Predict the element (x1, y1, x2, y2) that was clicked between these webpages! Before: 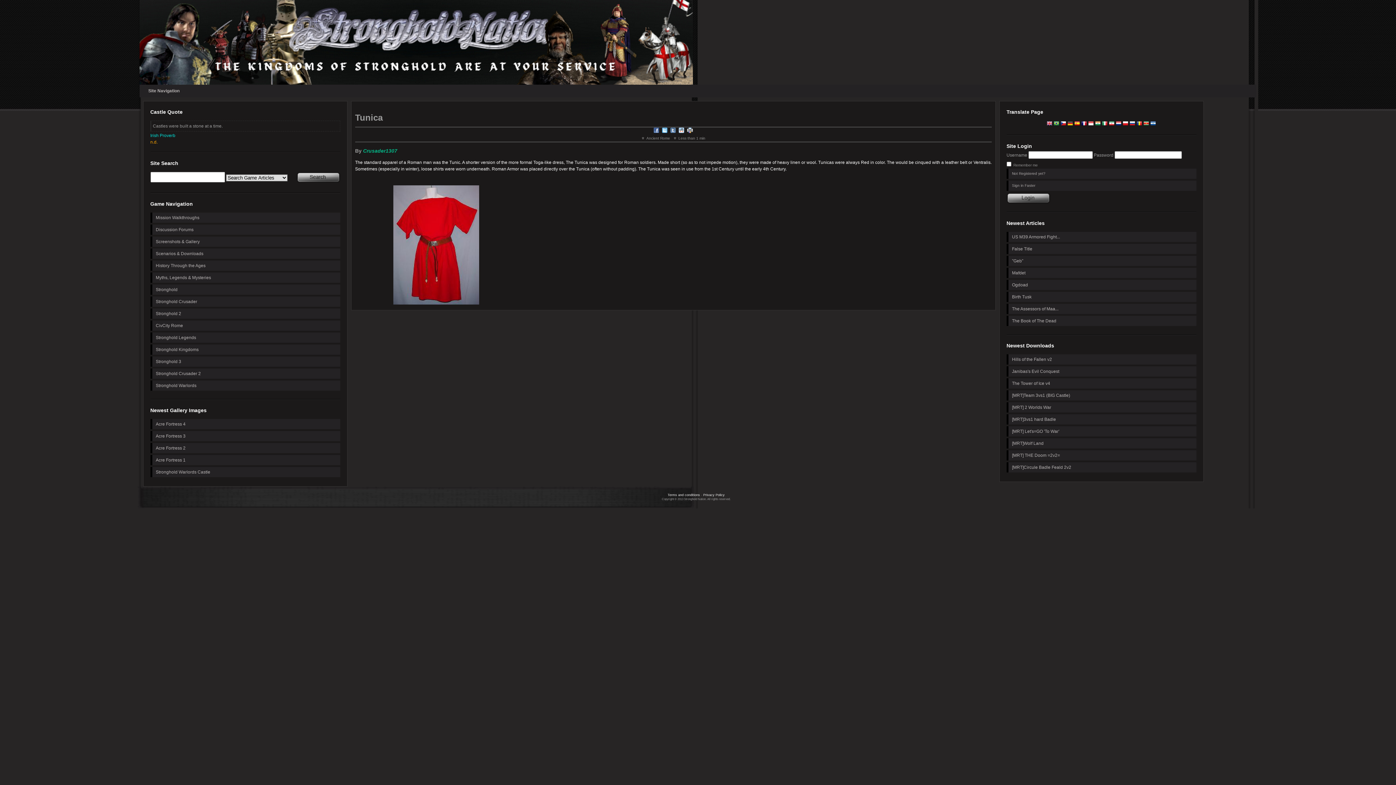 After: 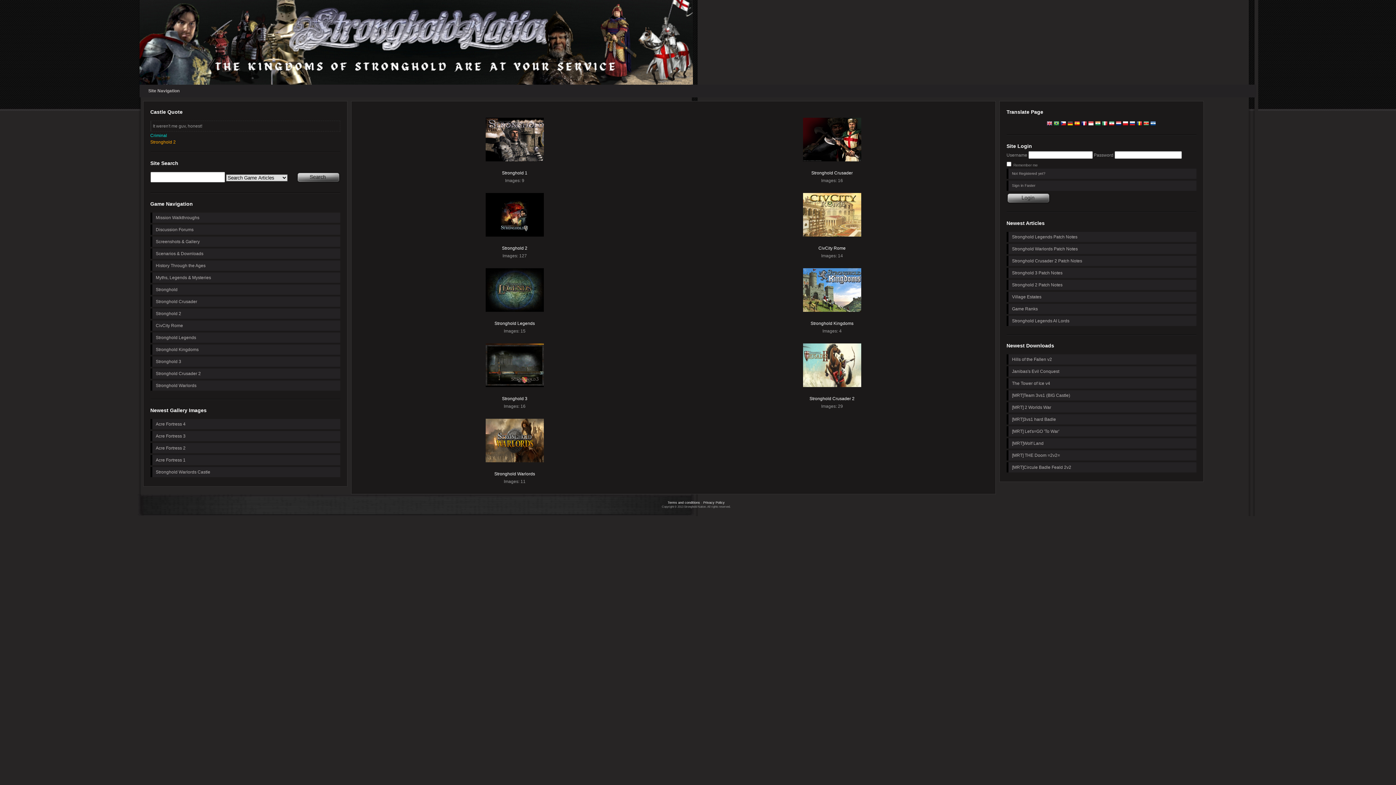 Action: bbox: (152, 236, 340, 246) label: Screenshots & Gallery